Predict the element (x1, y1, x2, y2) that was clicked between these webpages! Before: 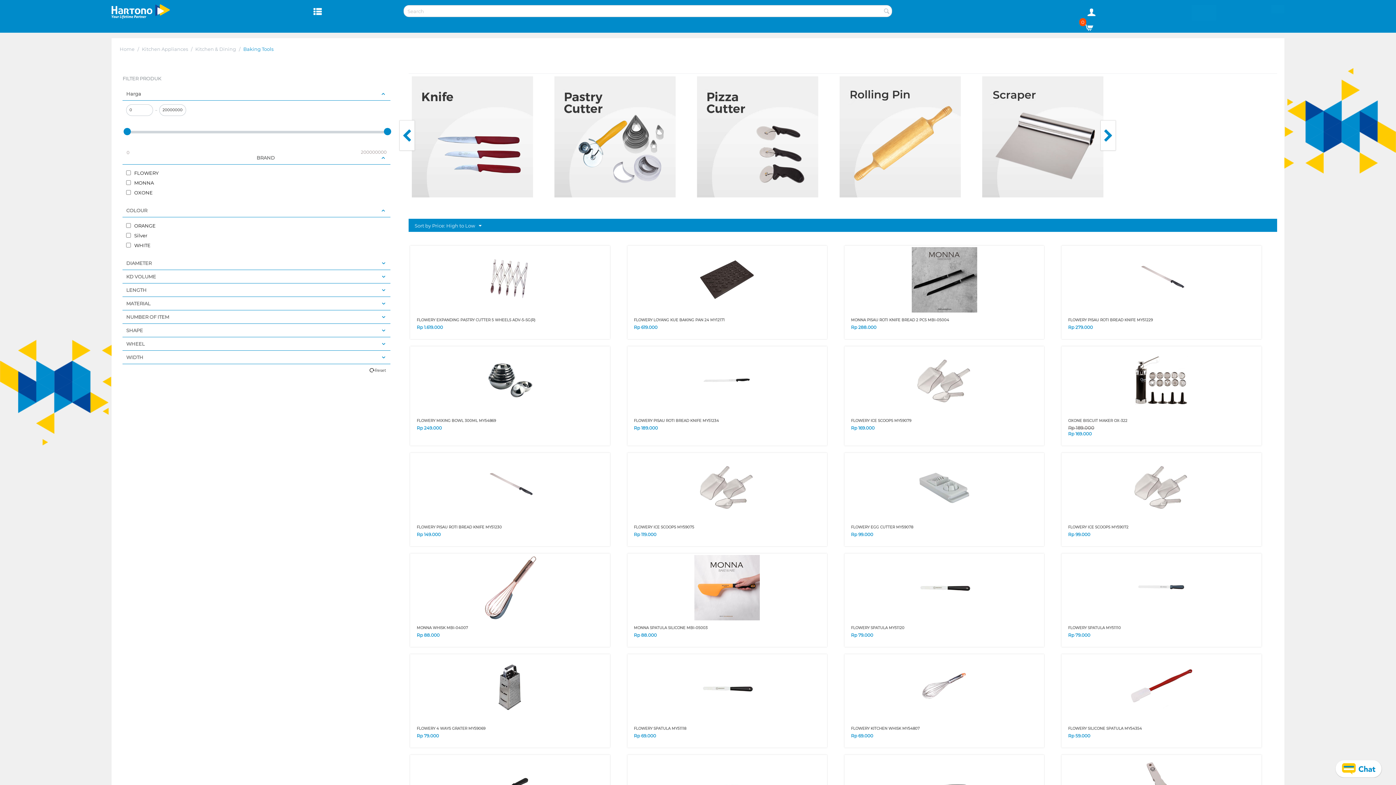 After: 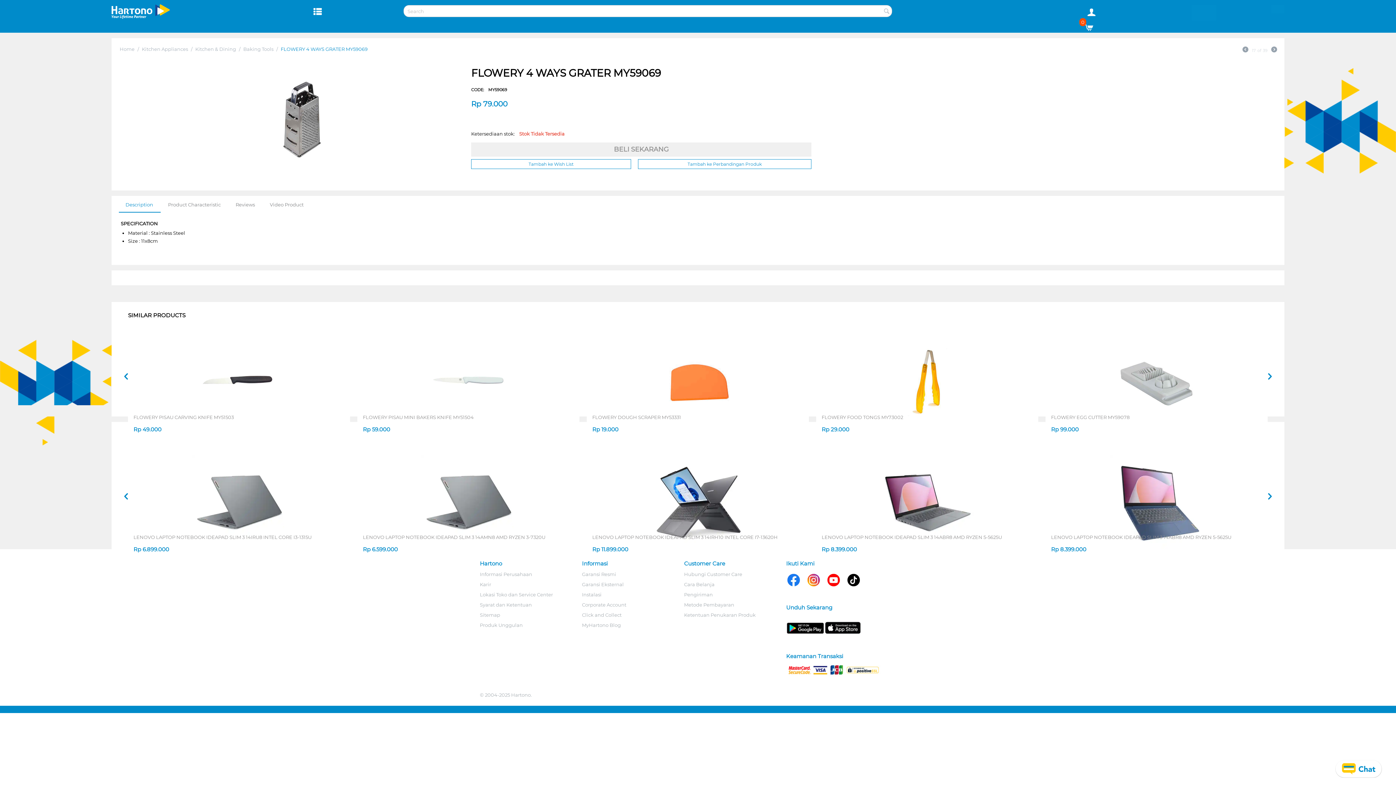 Action: bbox: (477, 685, 542, 690)